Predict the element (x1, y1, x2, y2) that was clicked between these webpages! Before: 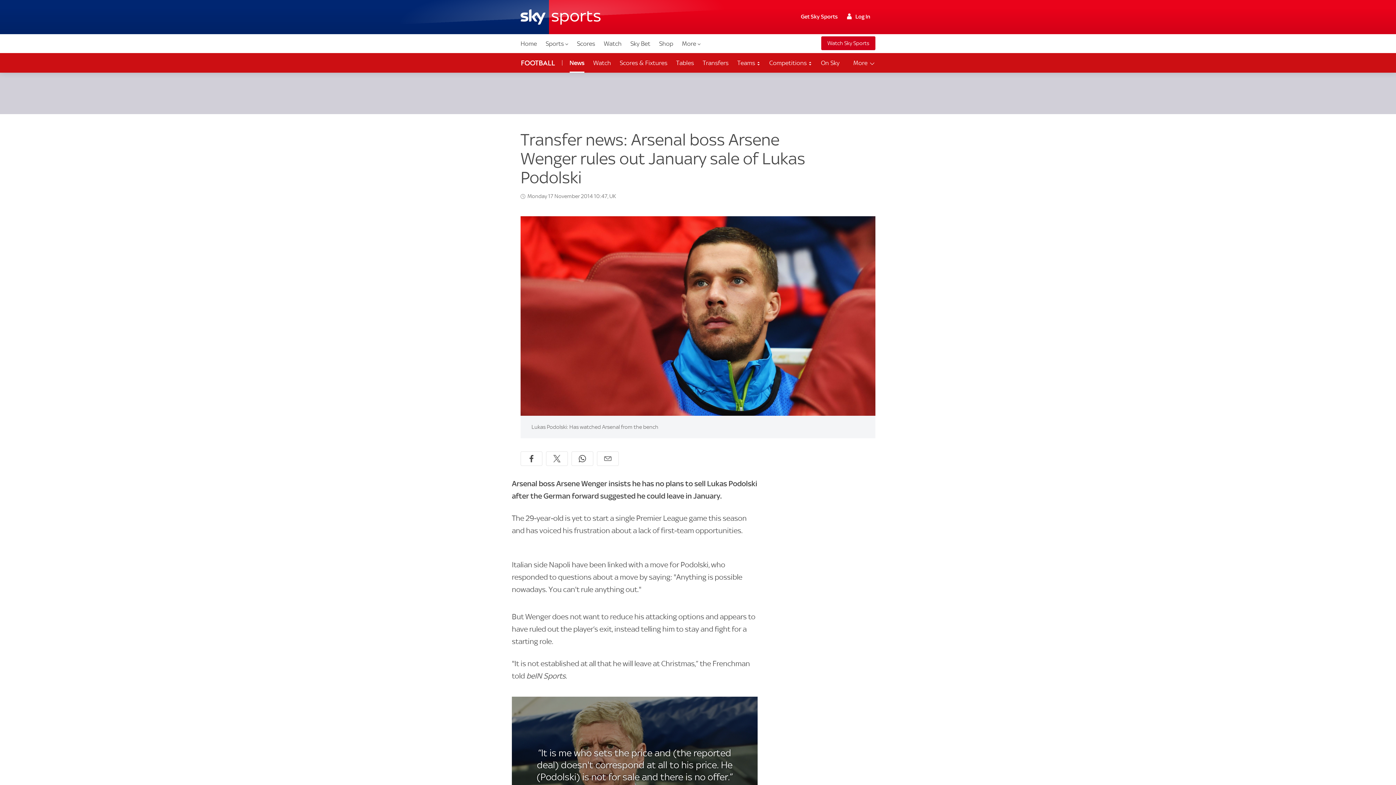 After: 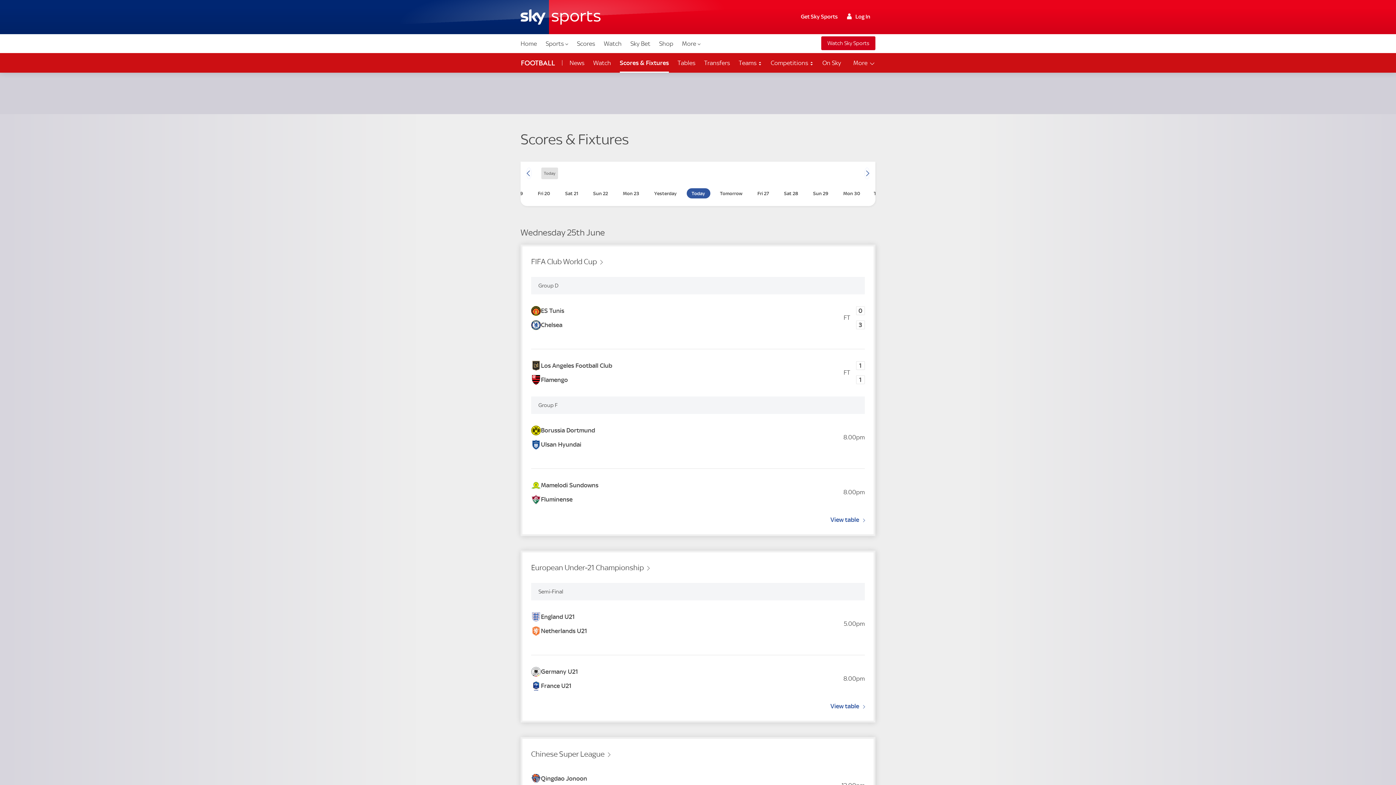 Action: bbox: (615, 53, 671, 72) label: Scores & Fixtures